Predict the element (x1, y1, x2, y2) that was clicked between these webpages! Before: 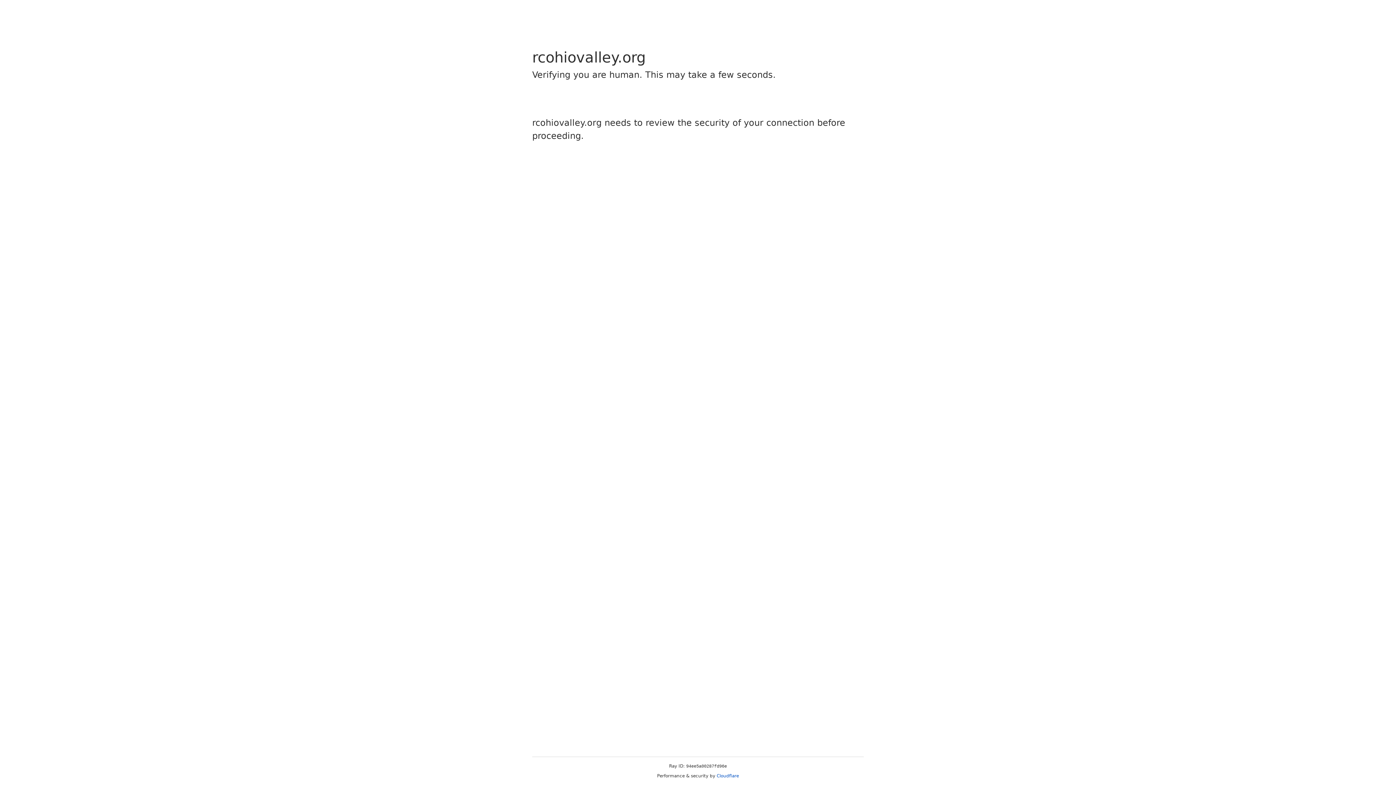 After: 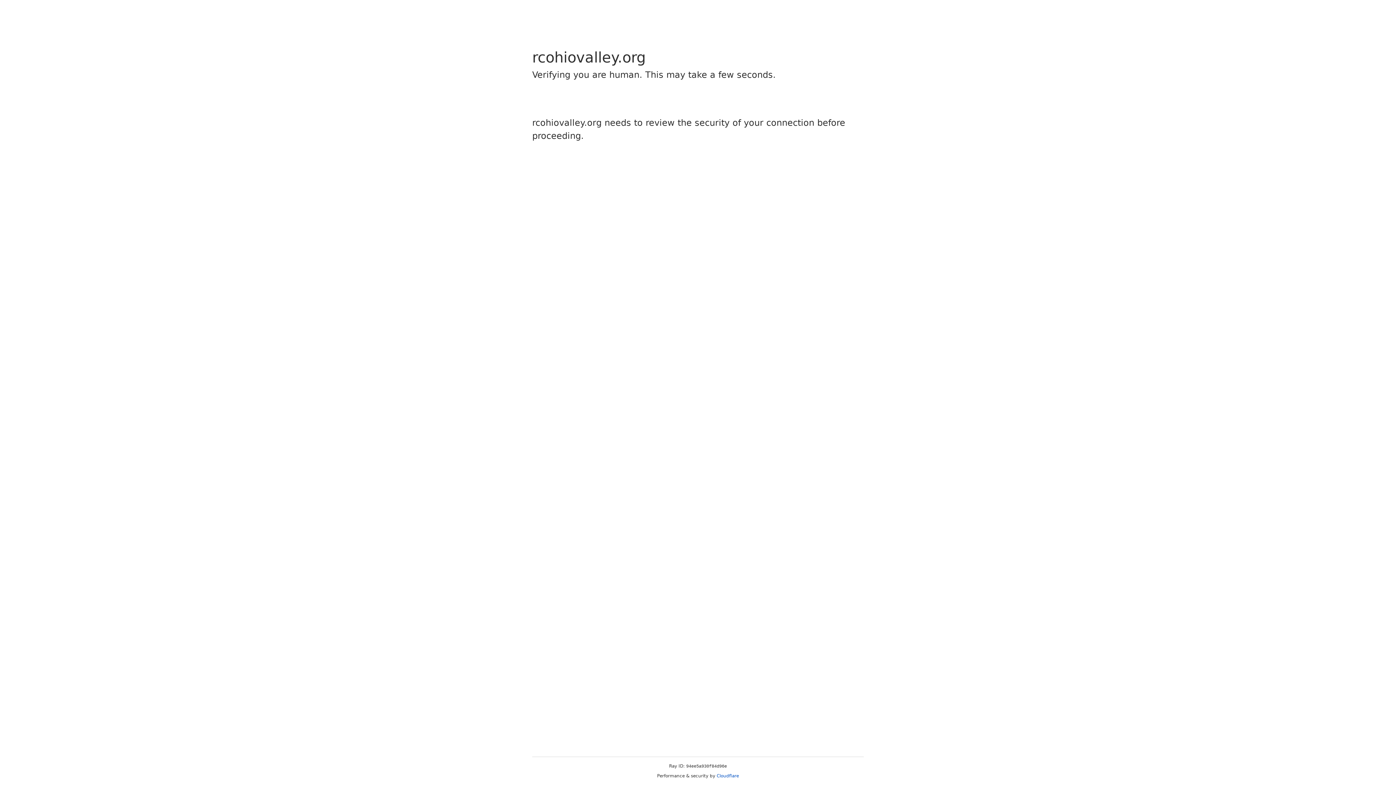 Action: label: Cloudflare bbox: (716, 773, 739, 778)